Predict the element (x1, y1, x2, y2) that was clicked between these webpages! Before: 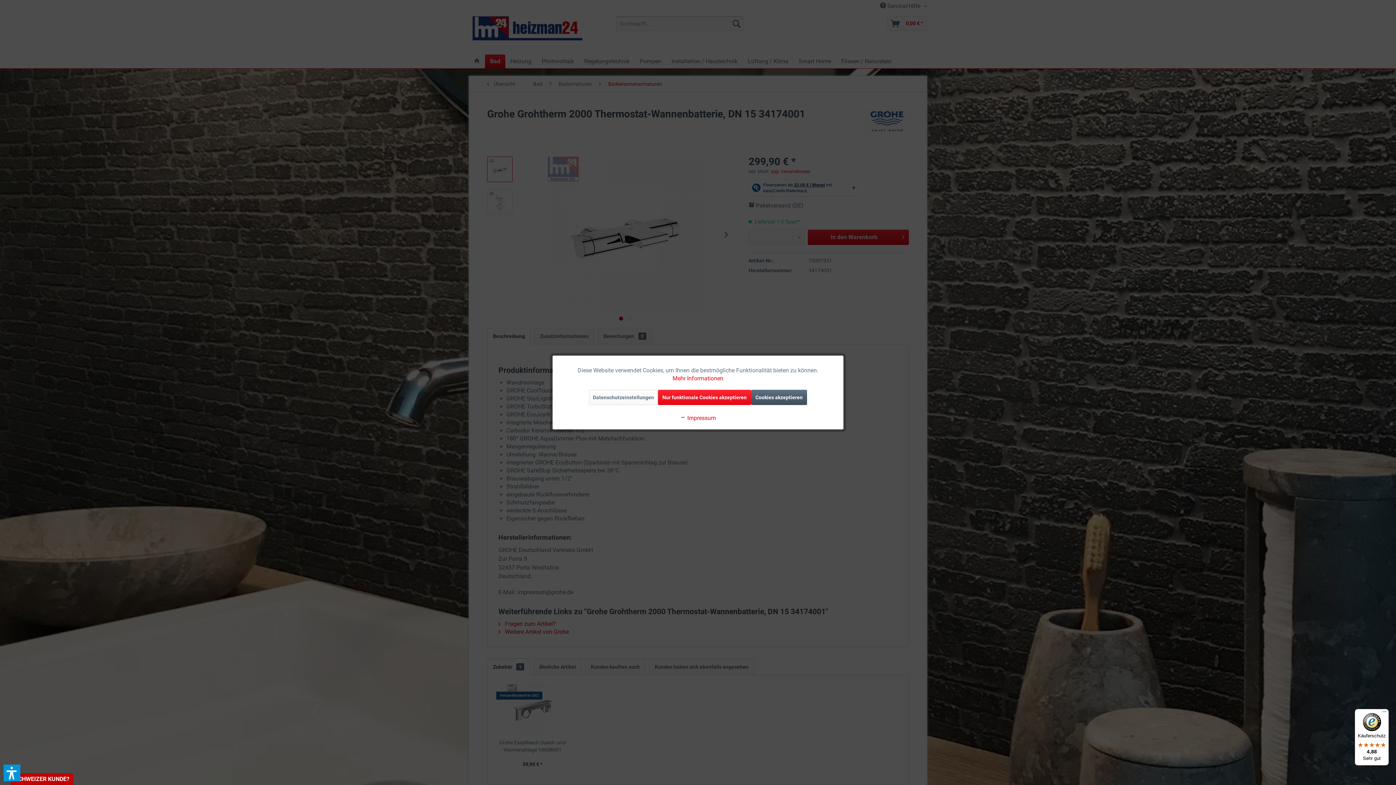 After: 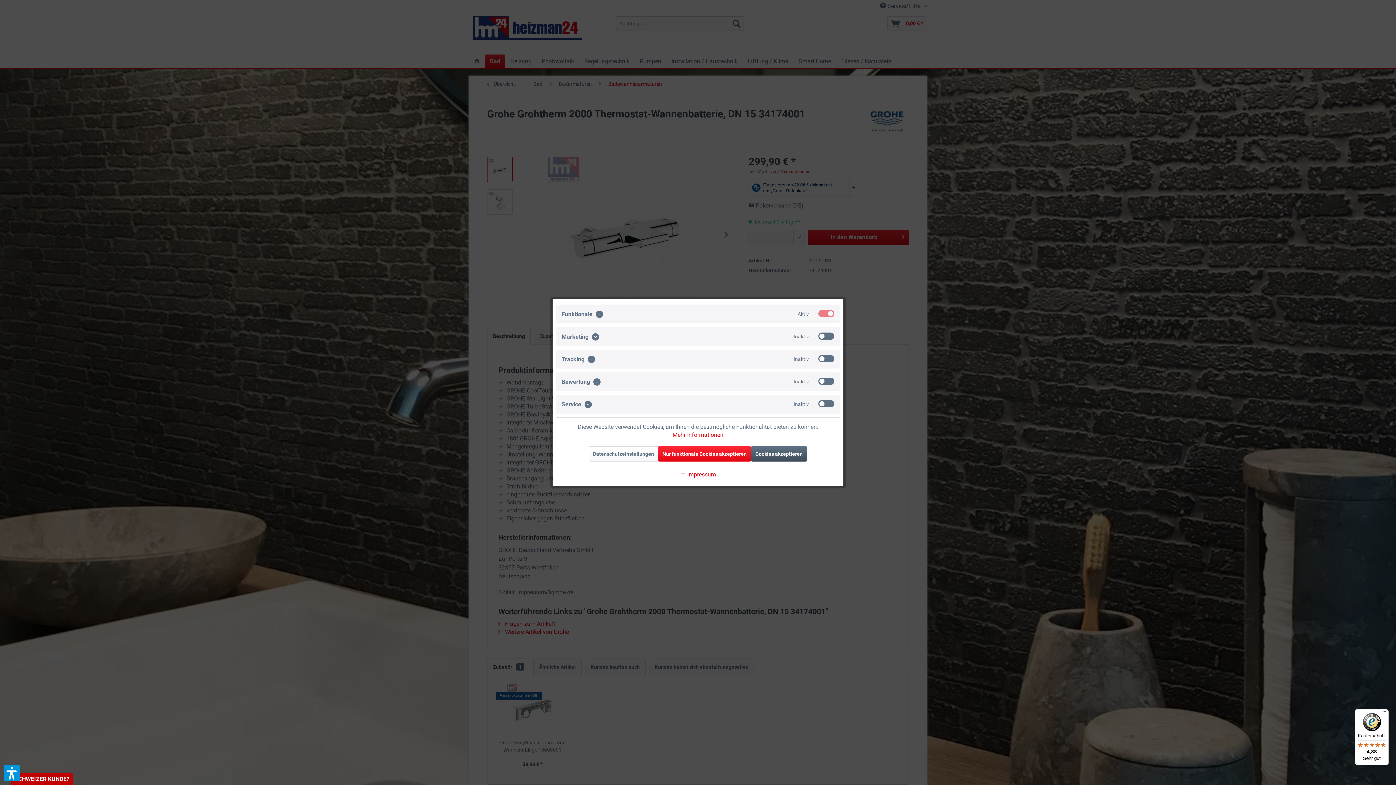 Action: bbox: (589, 390, 658, 405) label: Datenschutzeinstellungen